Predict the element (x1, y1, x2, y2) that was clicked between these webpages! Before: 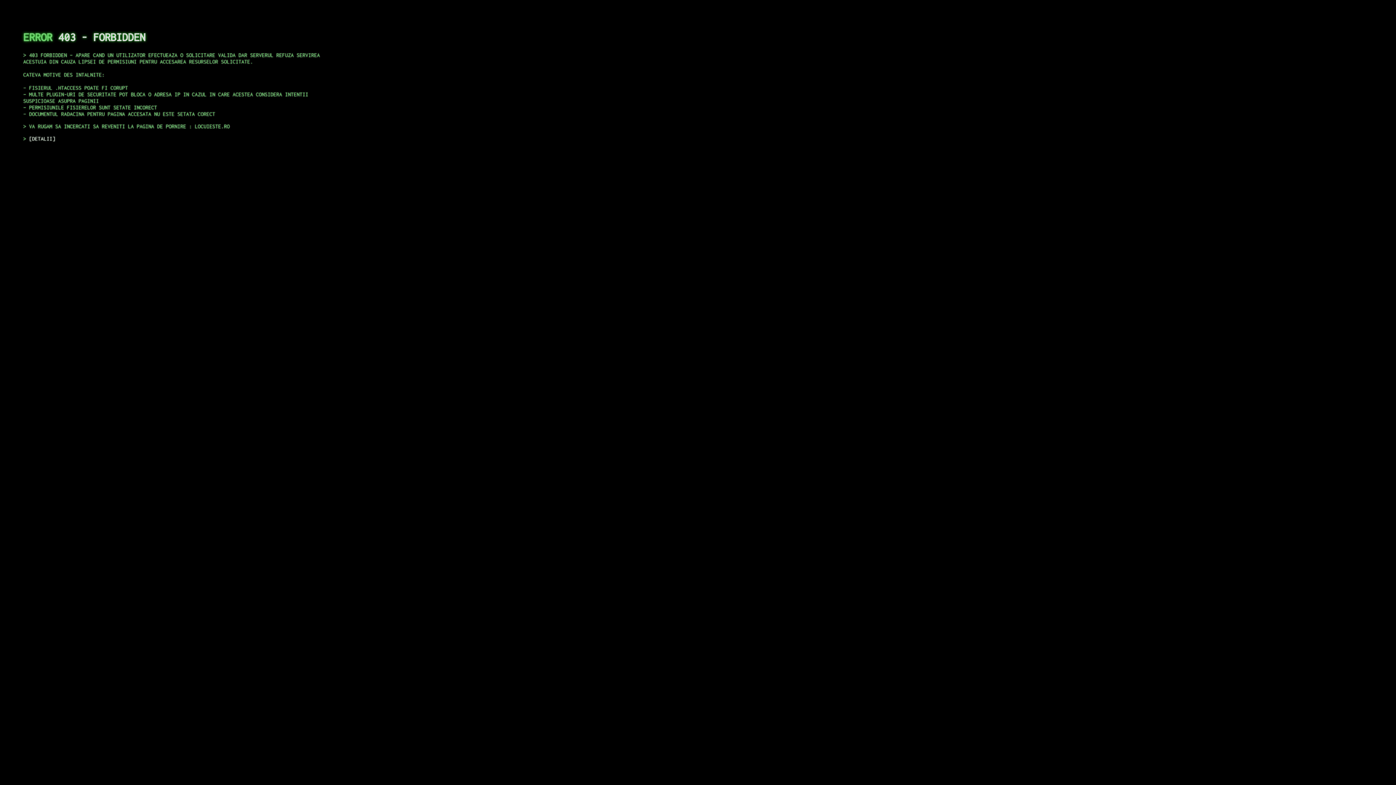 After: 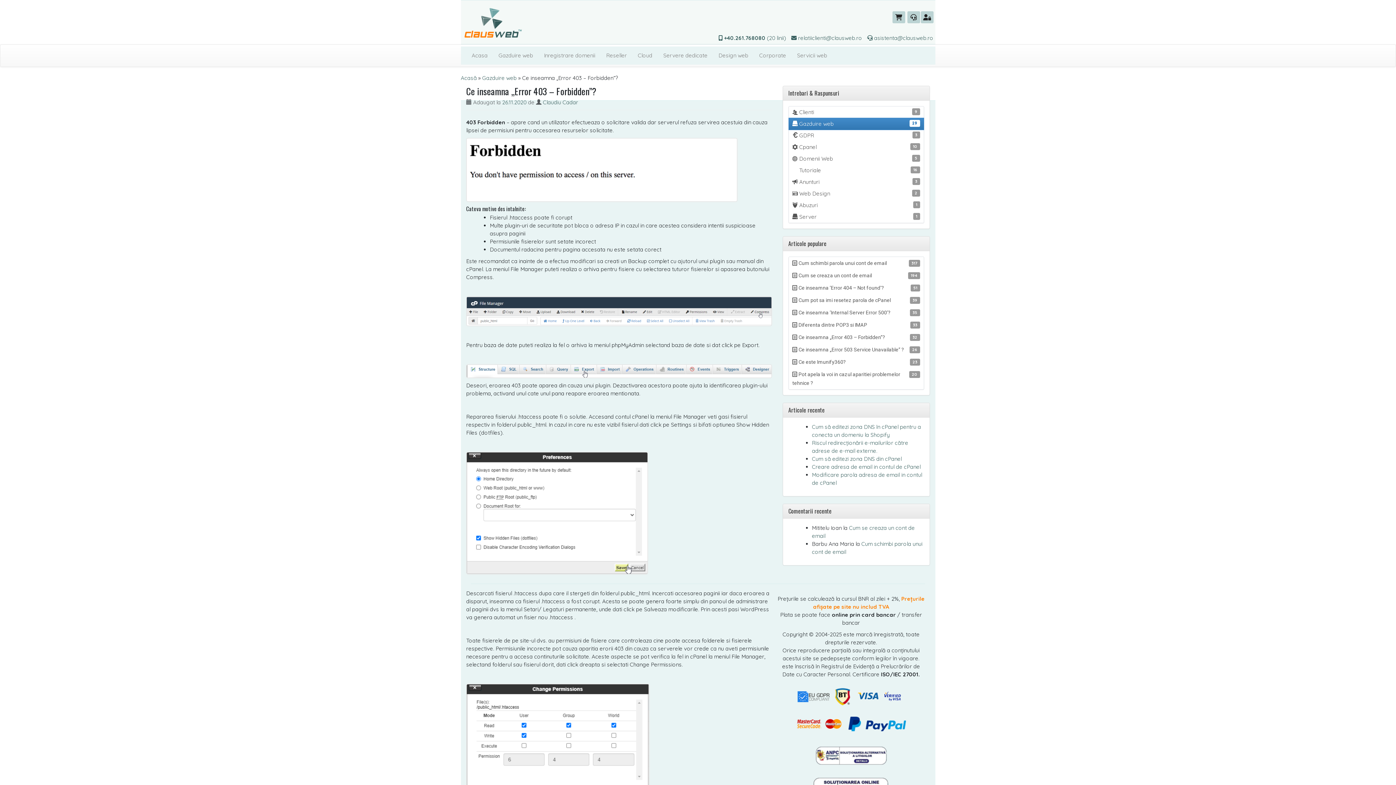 Action: bbox: (29, 135, 55, 141) label: DETALII